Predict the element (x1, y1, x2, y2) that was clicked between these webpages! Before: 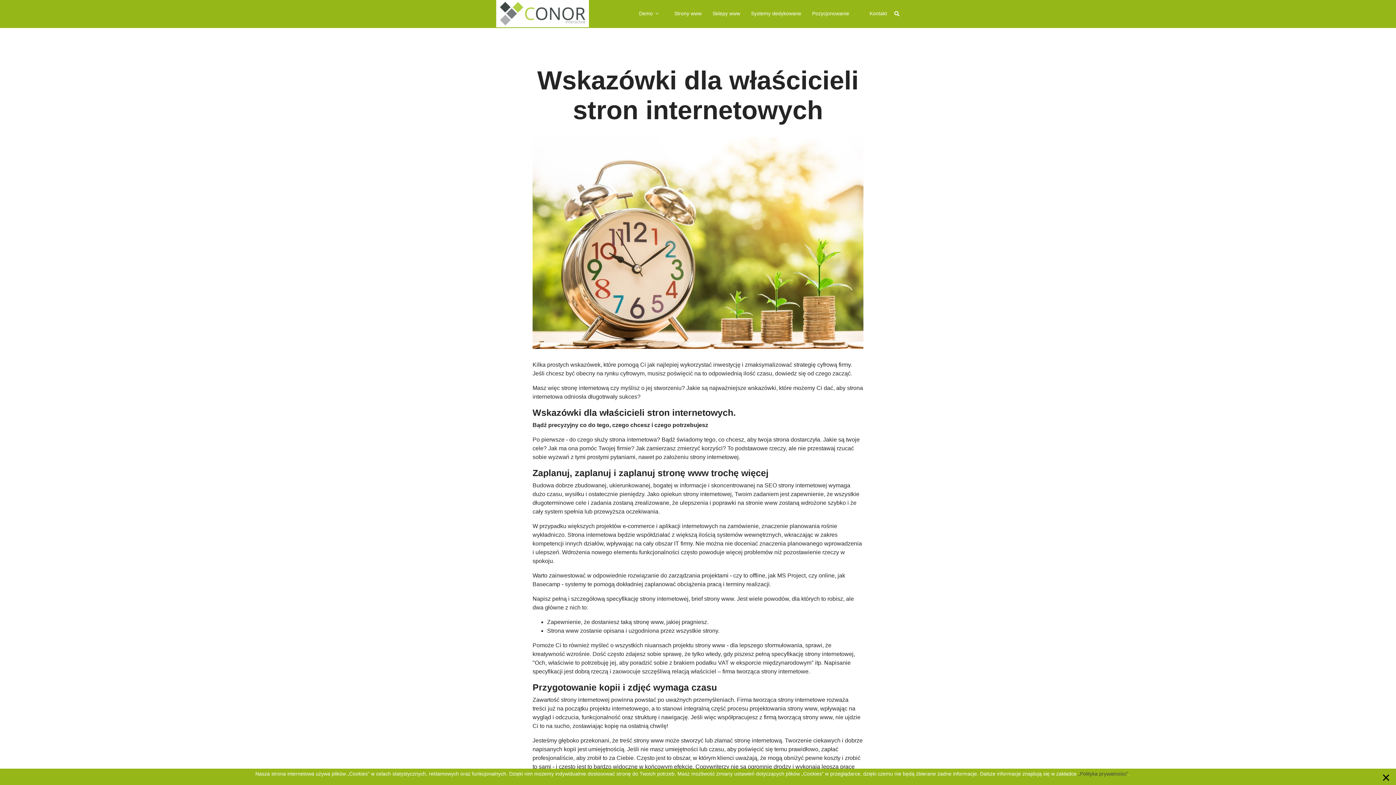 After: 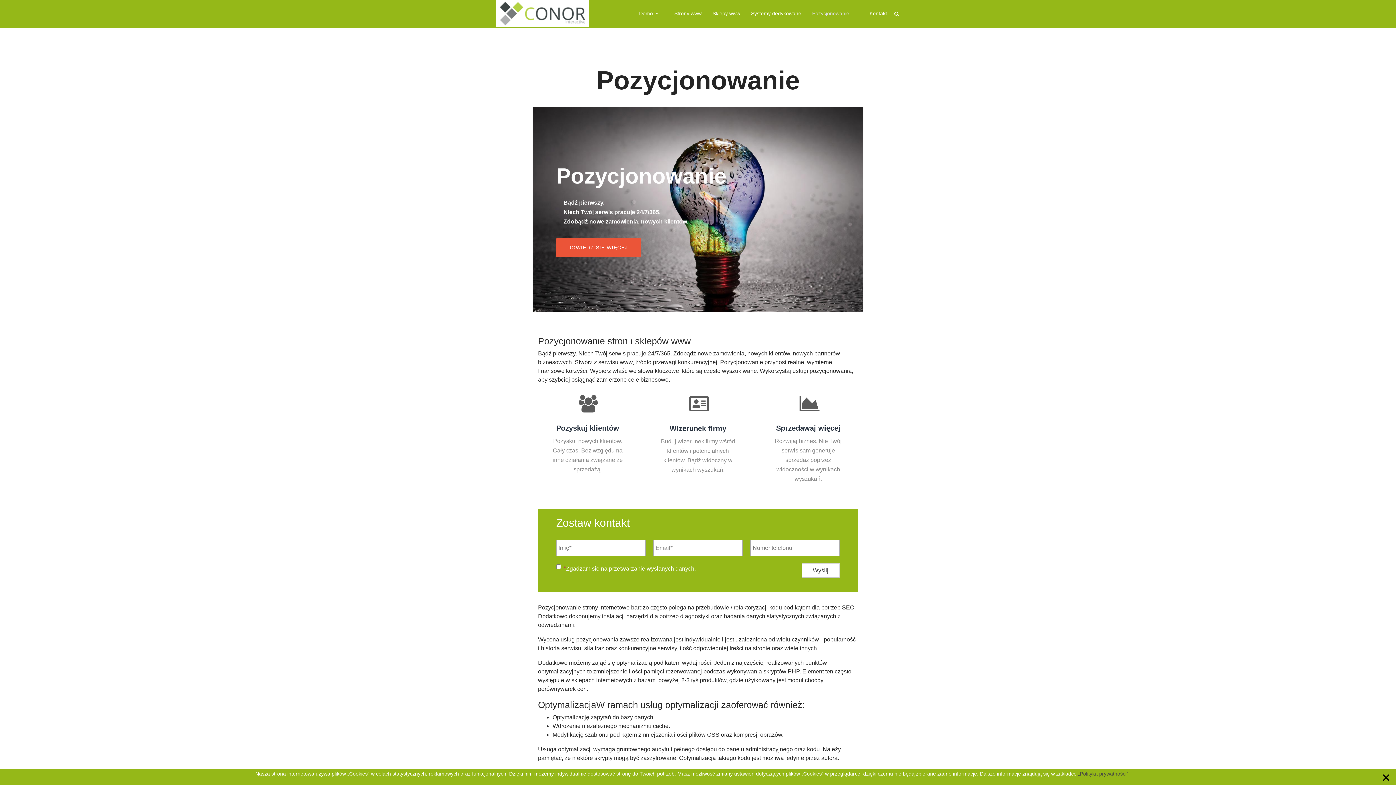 Action: label: Pozycjonowanie bbox: (811, 9, 850, 17)